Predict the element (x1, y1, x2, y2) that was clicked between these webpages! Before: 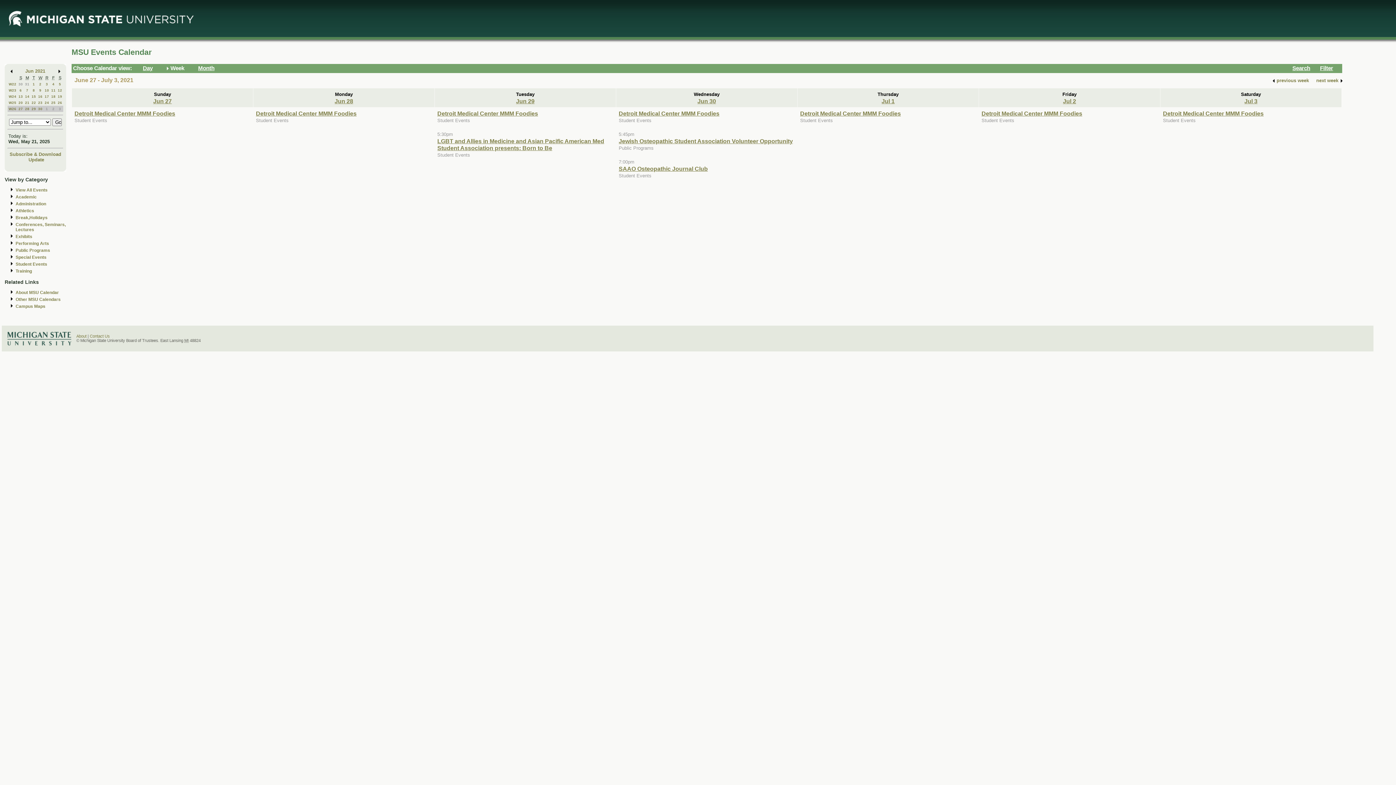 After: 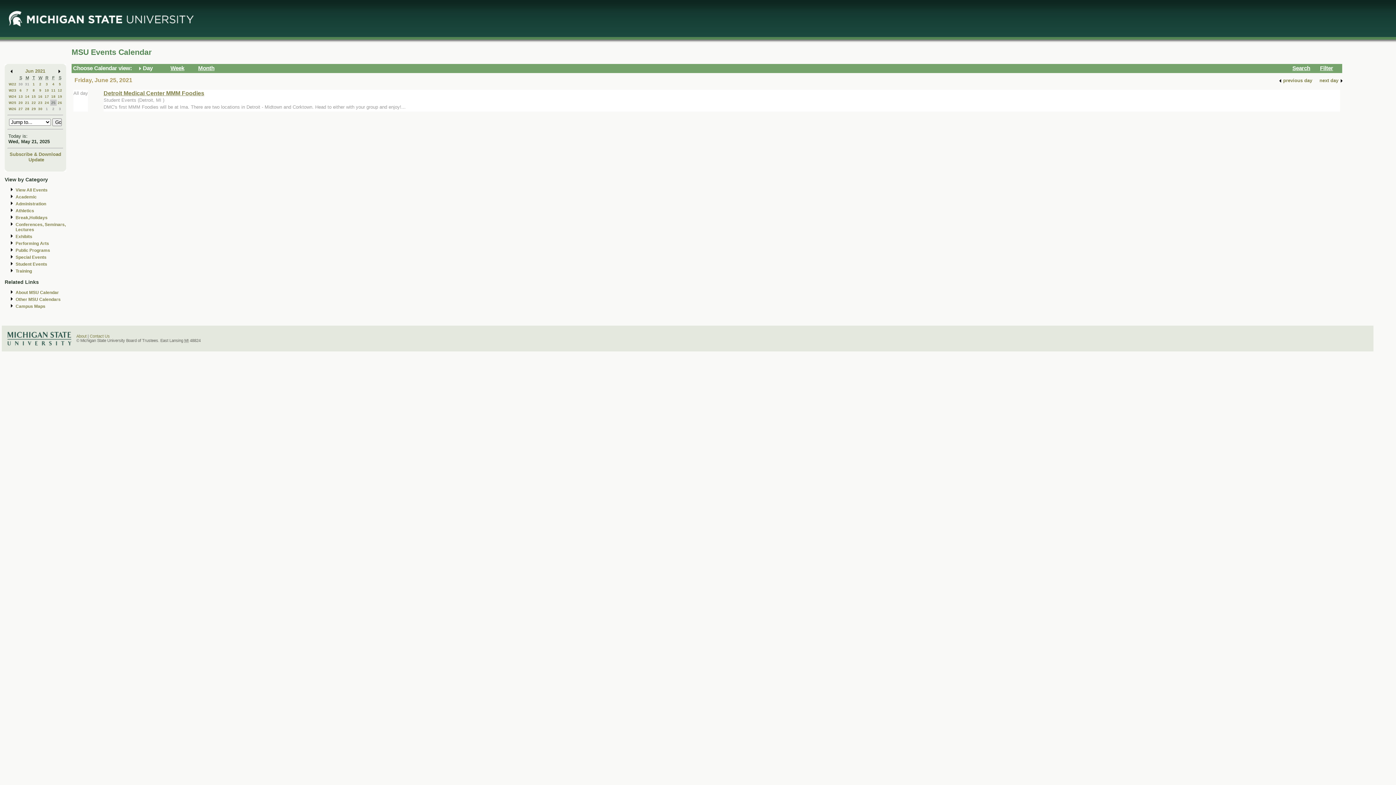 Action: label: 25 bbox: (51, 100, 55, 104)